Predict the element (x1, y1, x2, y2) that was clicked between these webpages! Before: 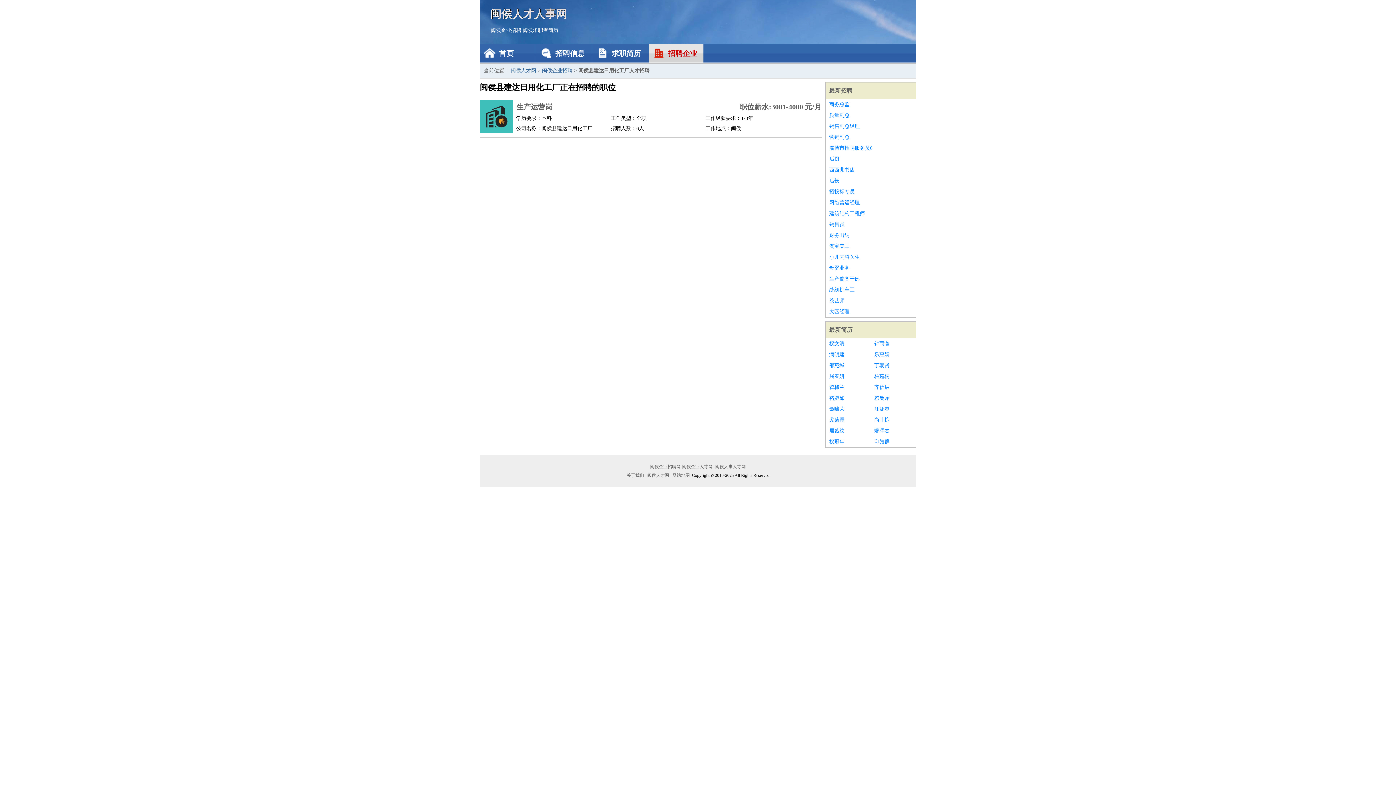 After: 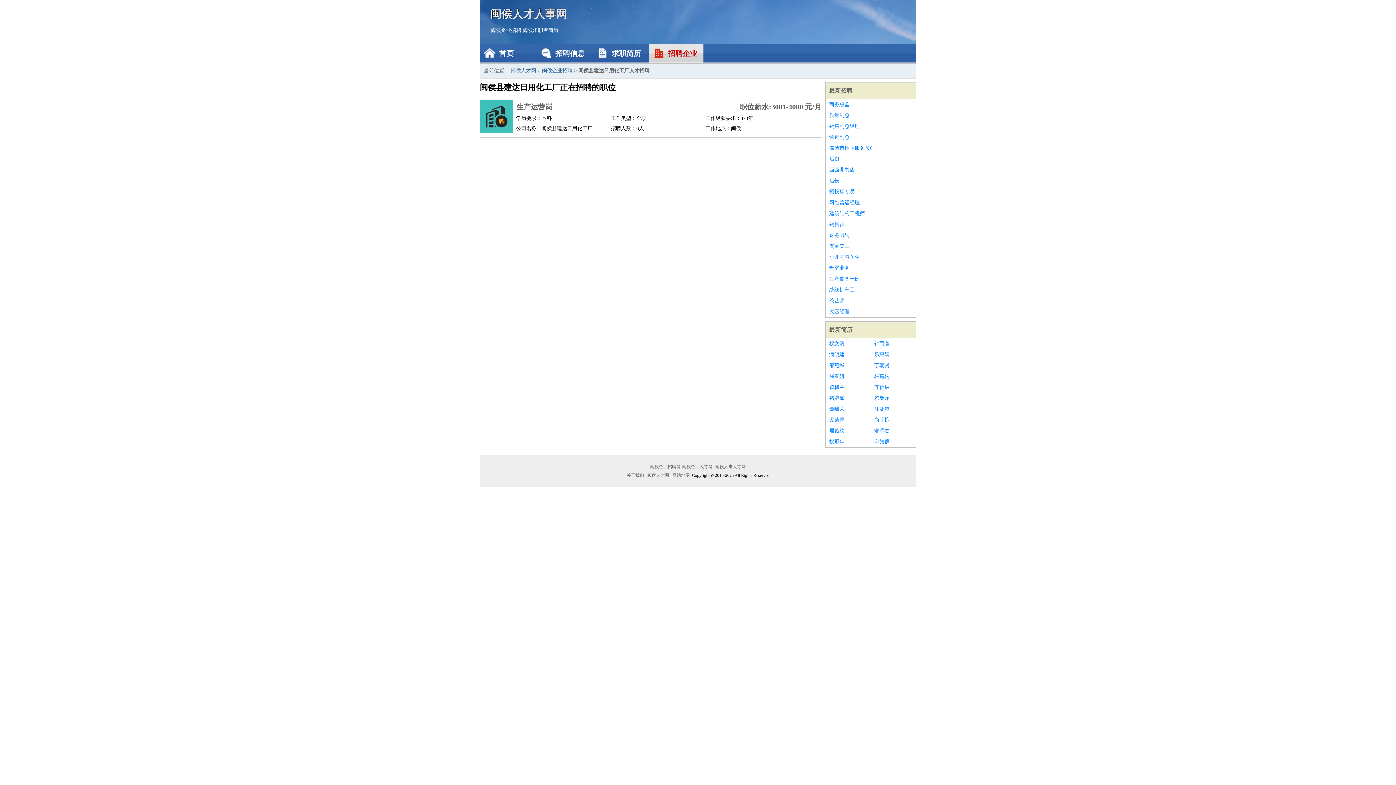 Action: label: 聂啸荣 bbox: (829, 404, 867, 414)